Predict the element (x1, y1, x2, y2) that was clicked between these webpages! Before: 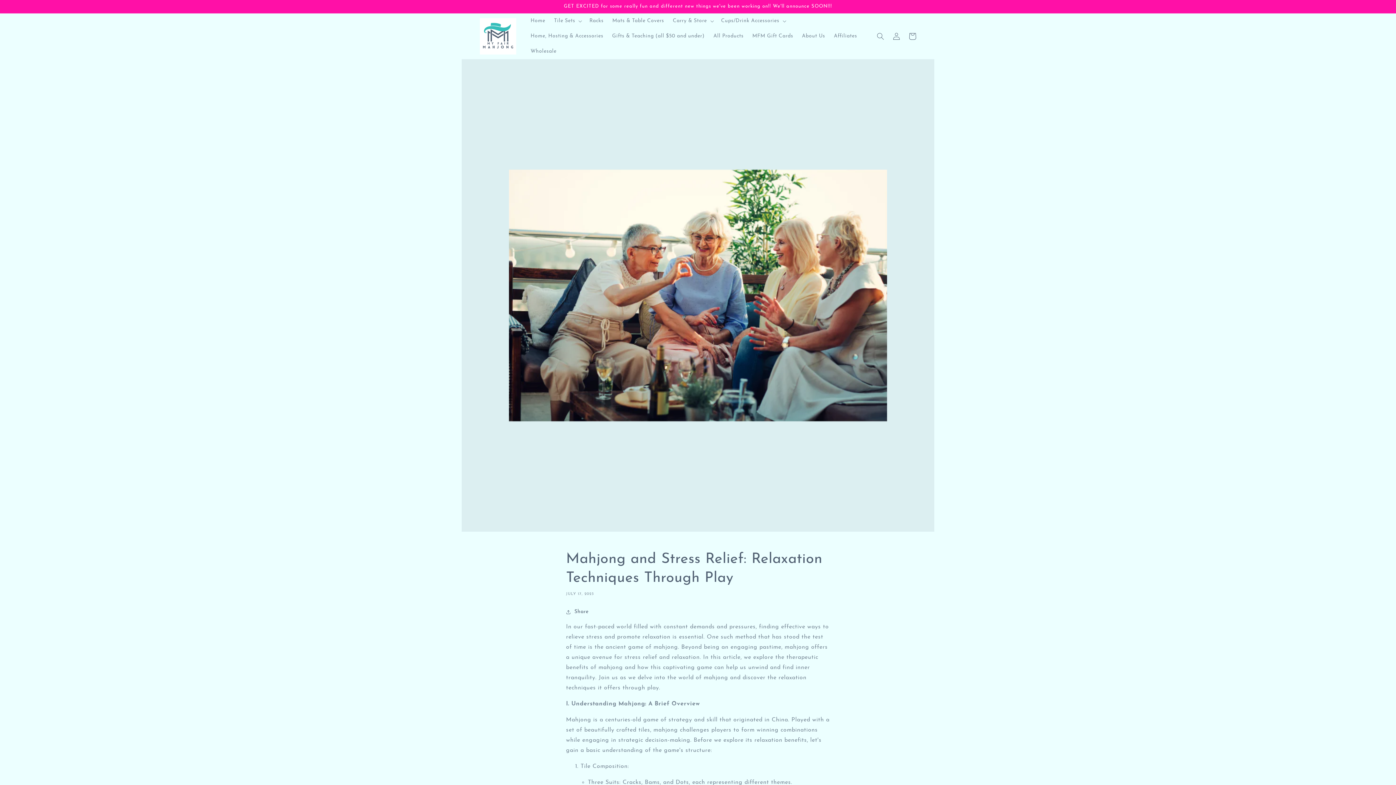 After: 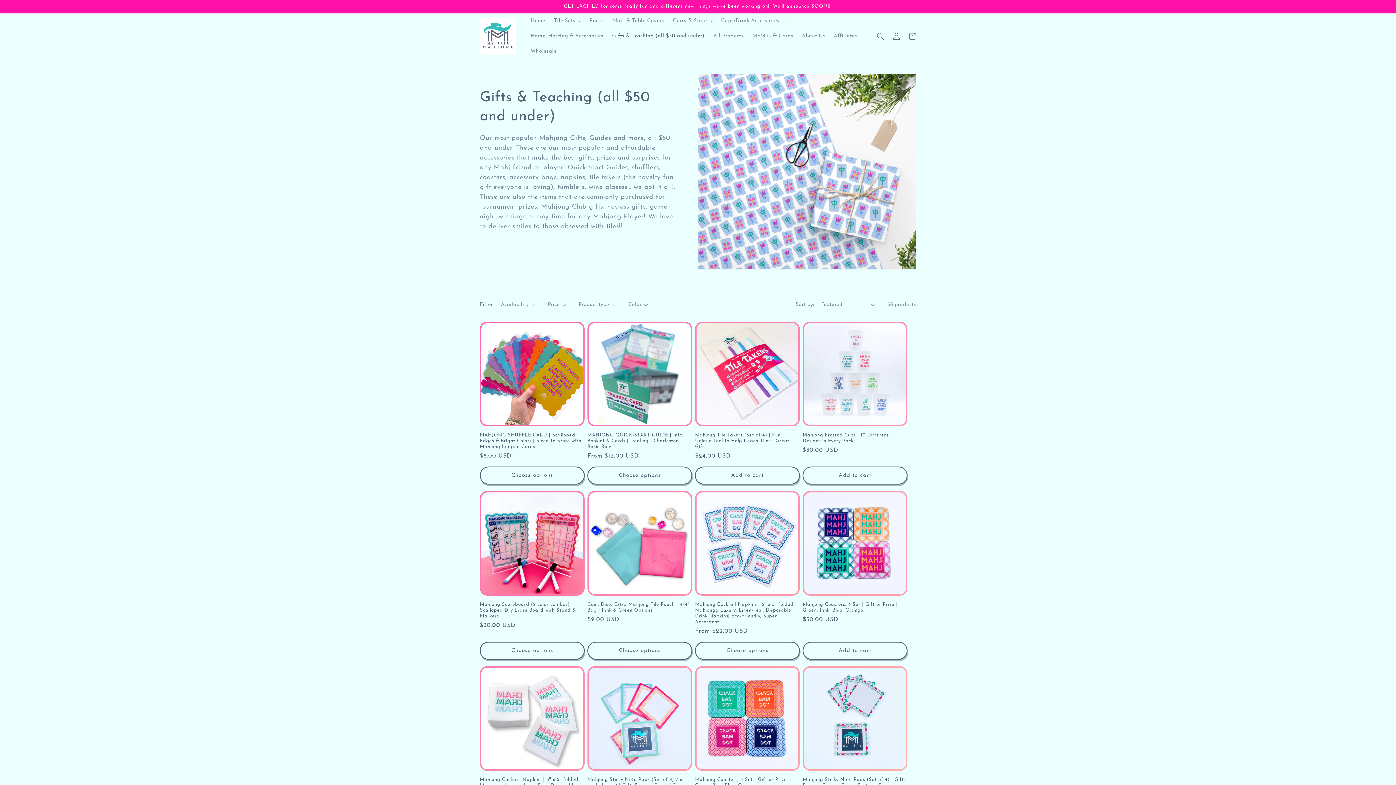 Action: label: Gifts & Teaching (all $50 and under) bbox: (607, 28, 709, 44)